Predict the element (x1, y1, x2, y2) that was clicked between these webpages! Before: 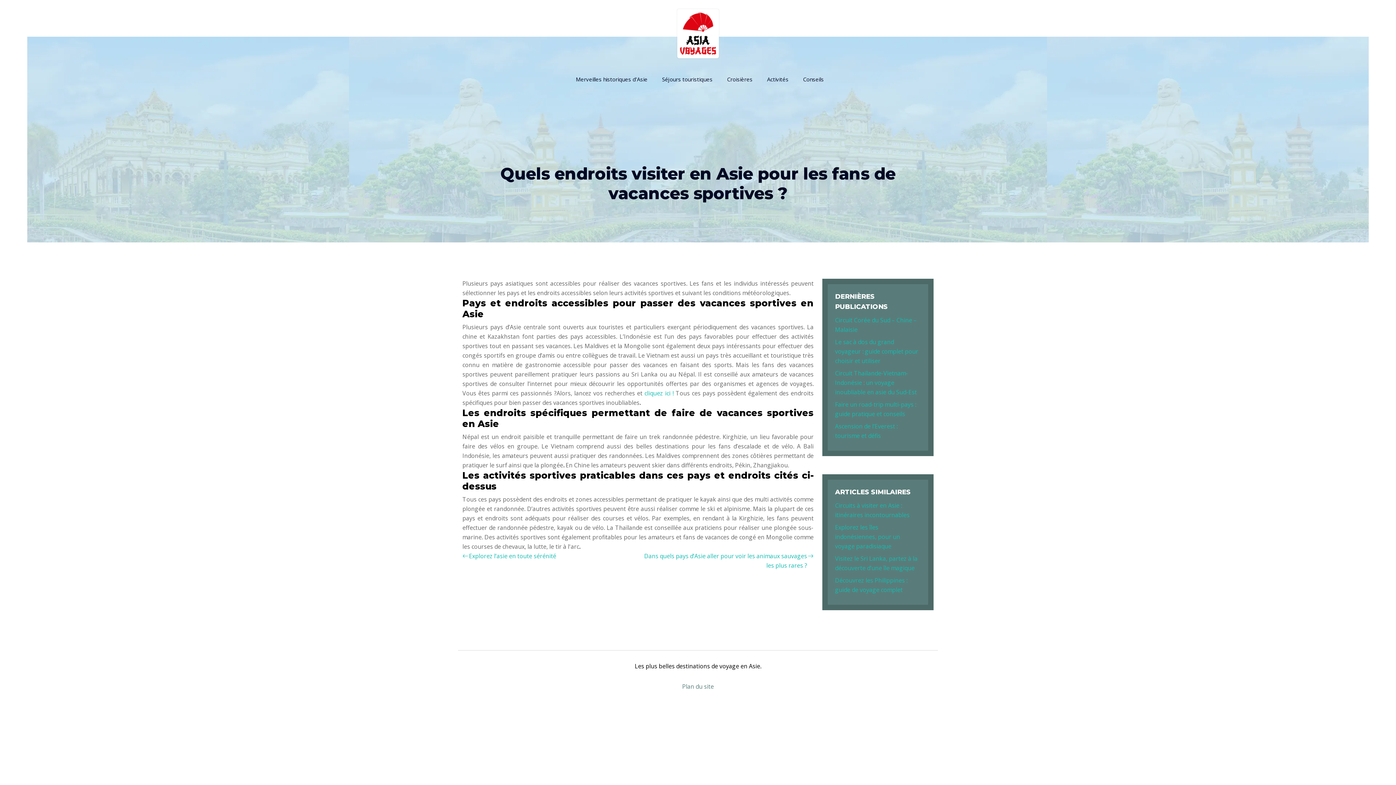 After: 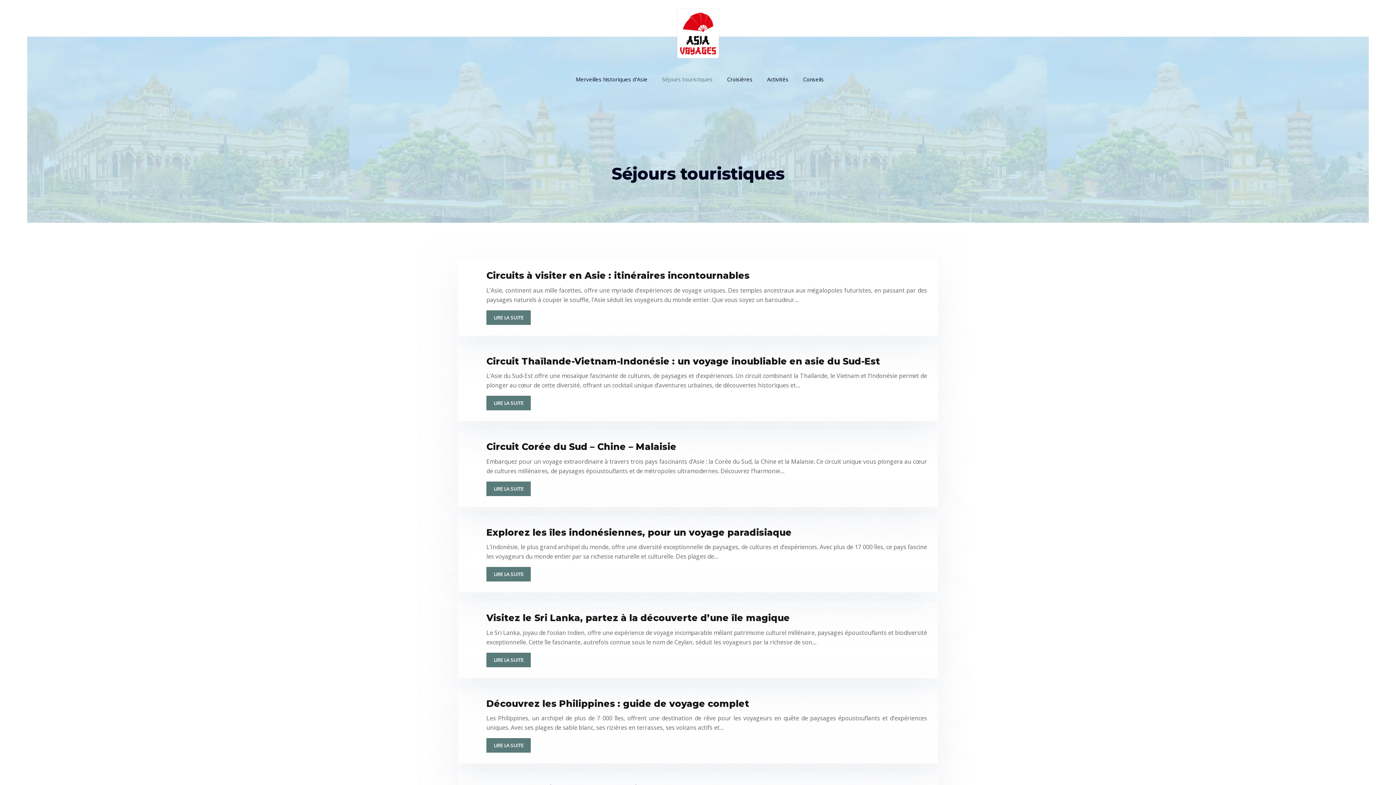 Action: bbox: (658, 70, 716, 88) label: Séjours touristiques